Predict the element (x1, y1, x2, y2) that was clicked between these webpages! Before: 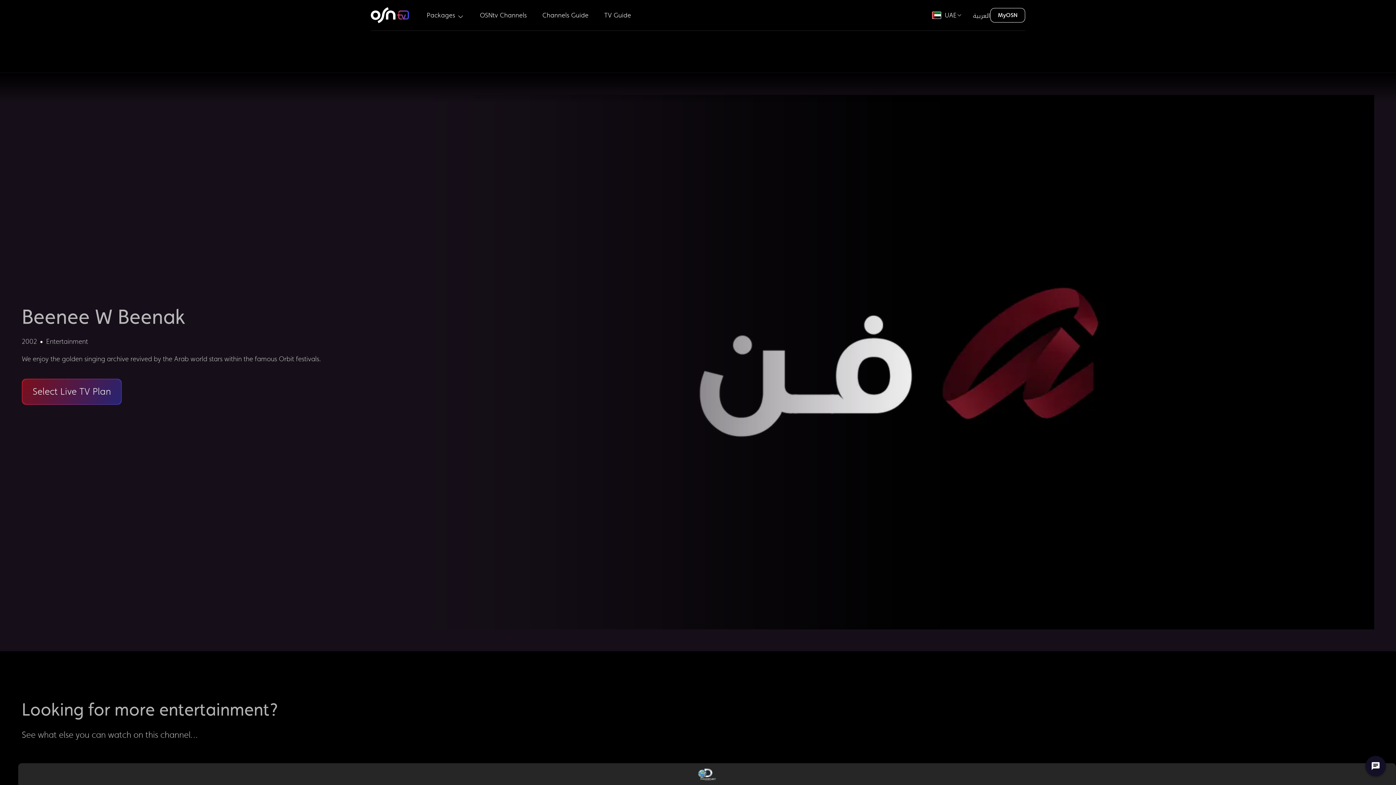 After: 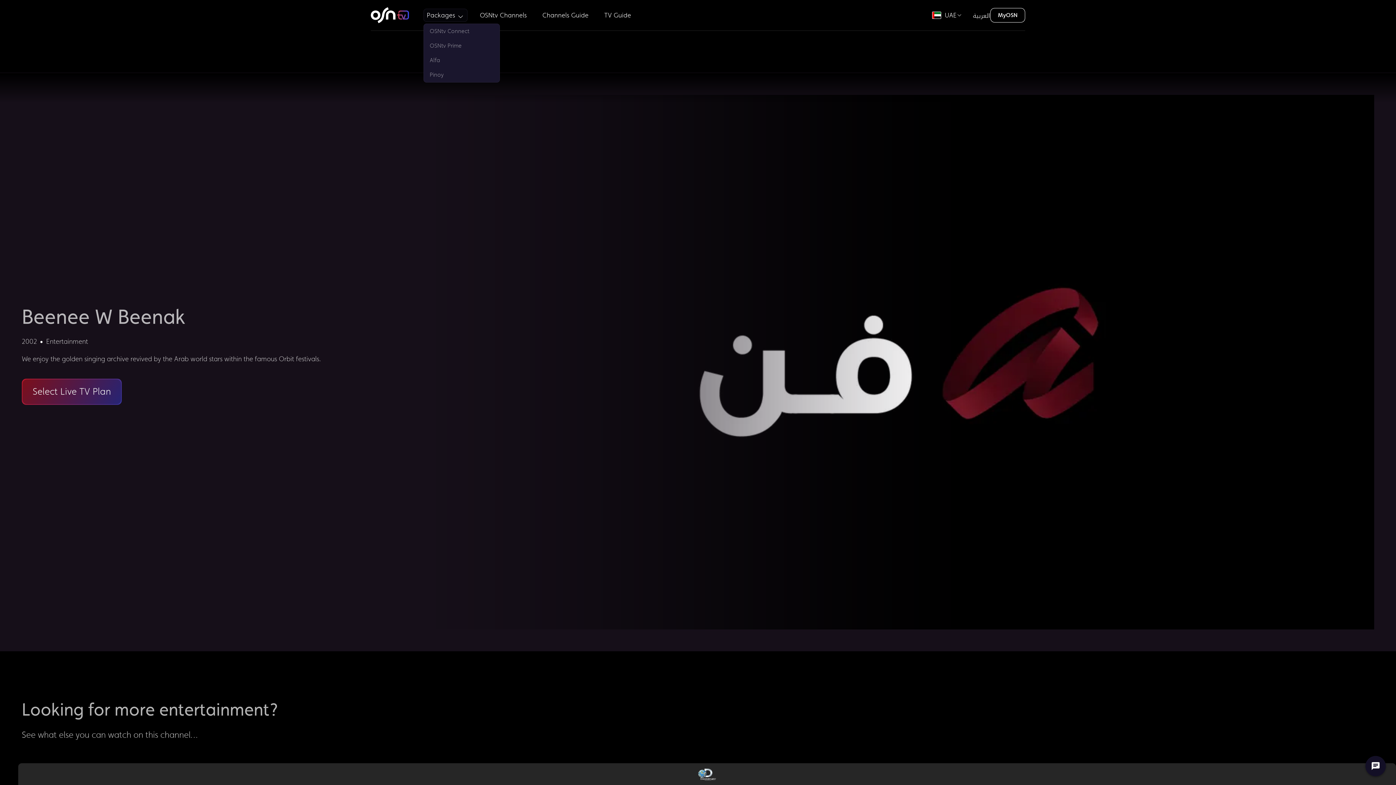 Action: bbox: (423, 8, 467, 21) label: Packages 